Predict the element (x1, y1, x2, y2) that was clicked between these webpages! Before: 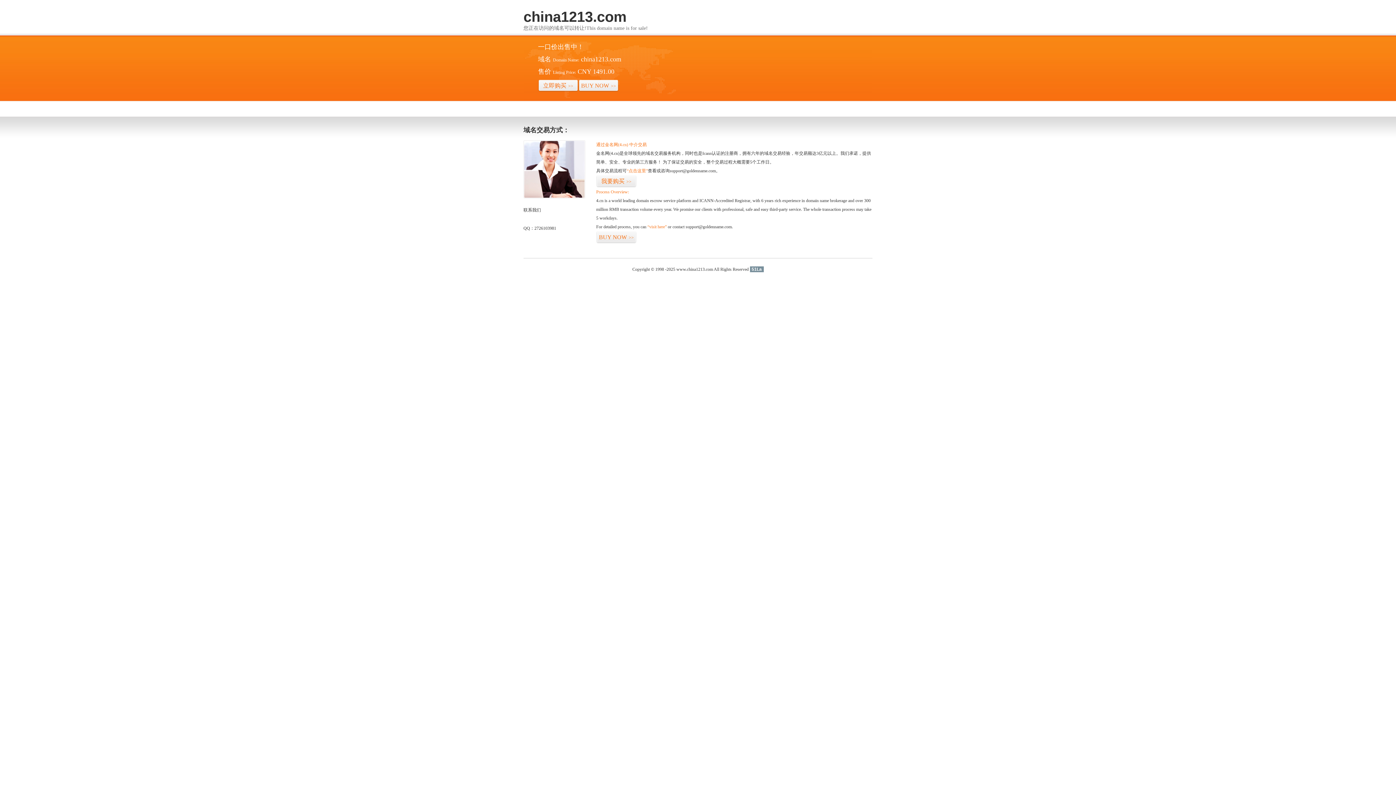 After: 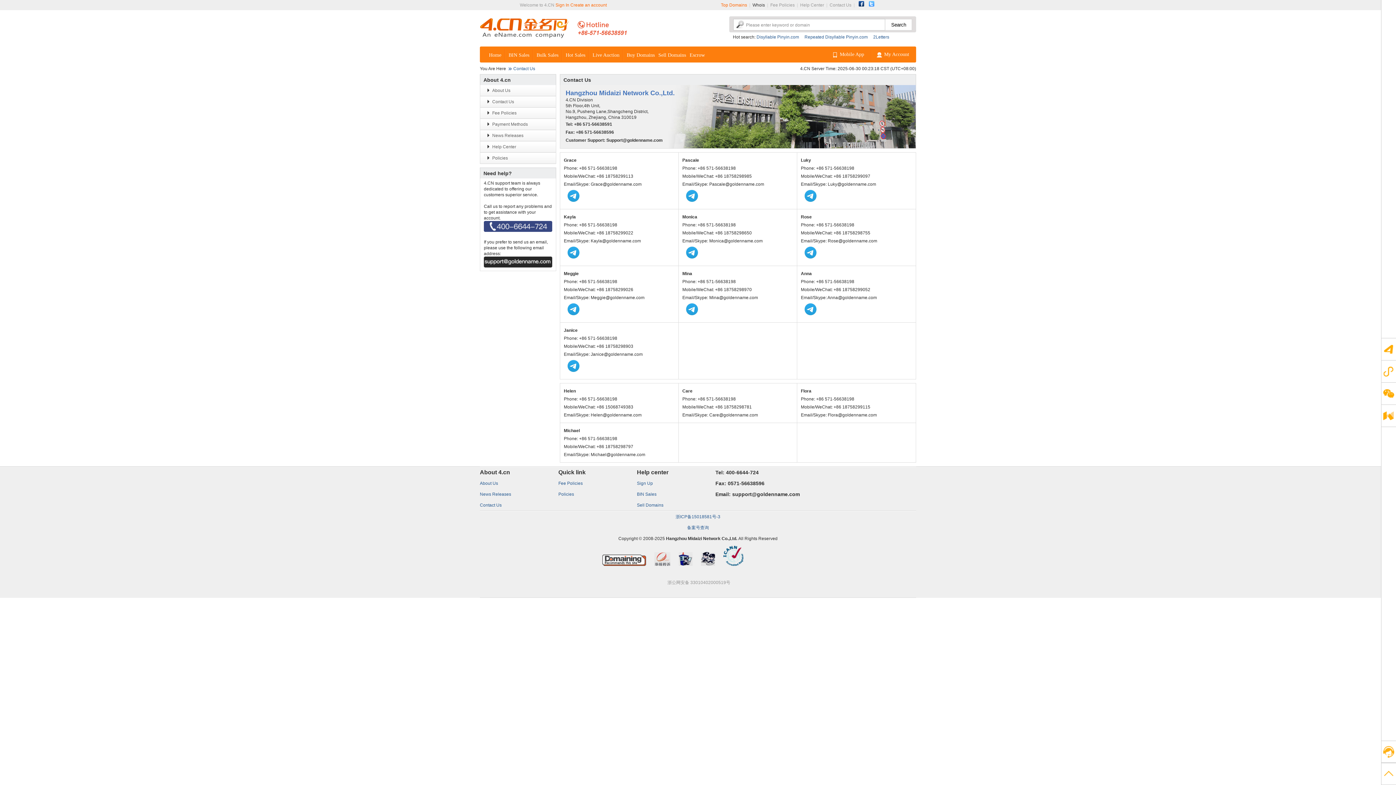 Action: bbox: (523, 194, 585, 199)